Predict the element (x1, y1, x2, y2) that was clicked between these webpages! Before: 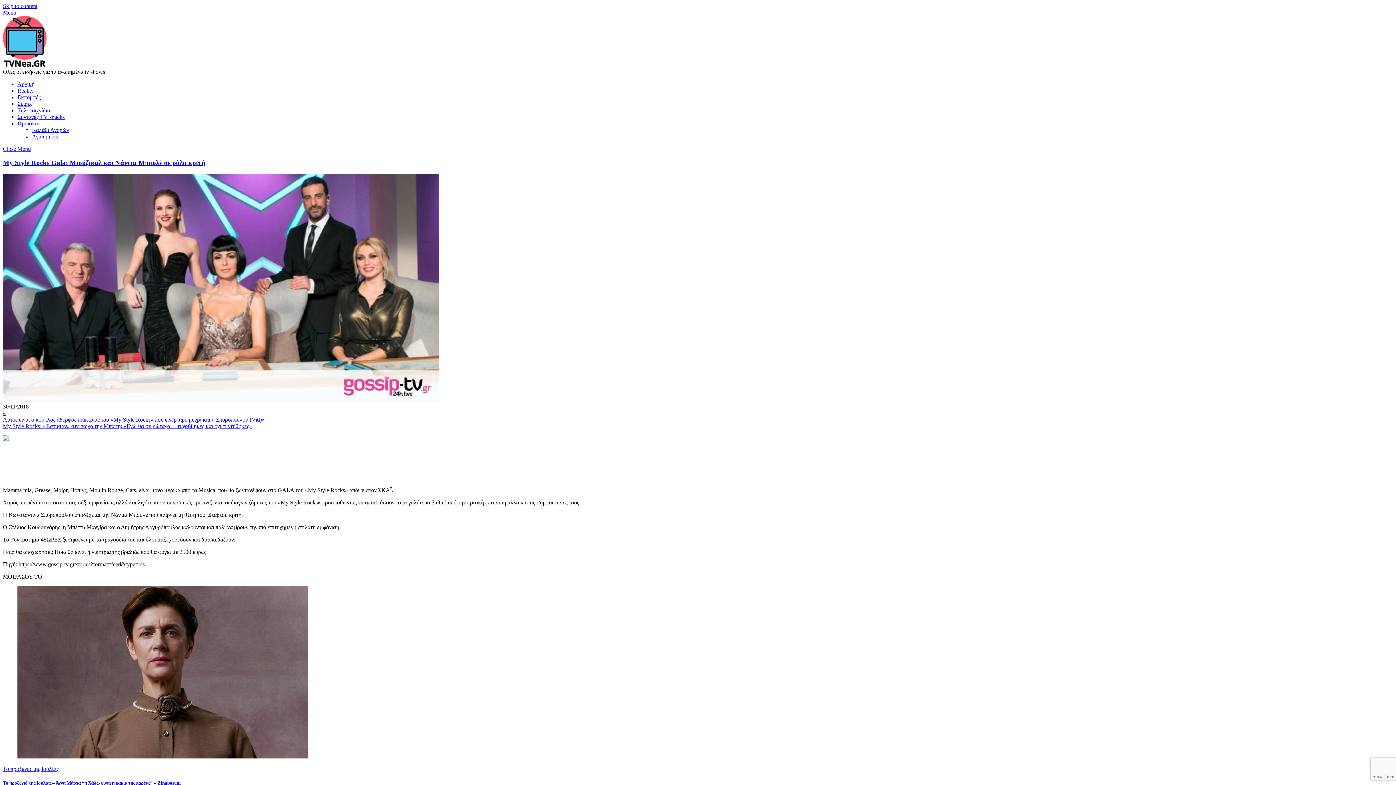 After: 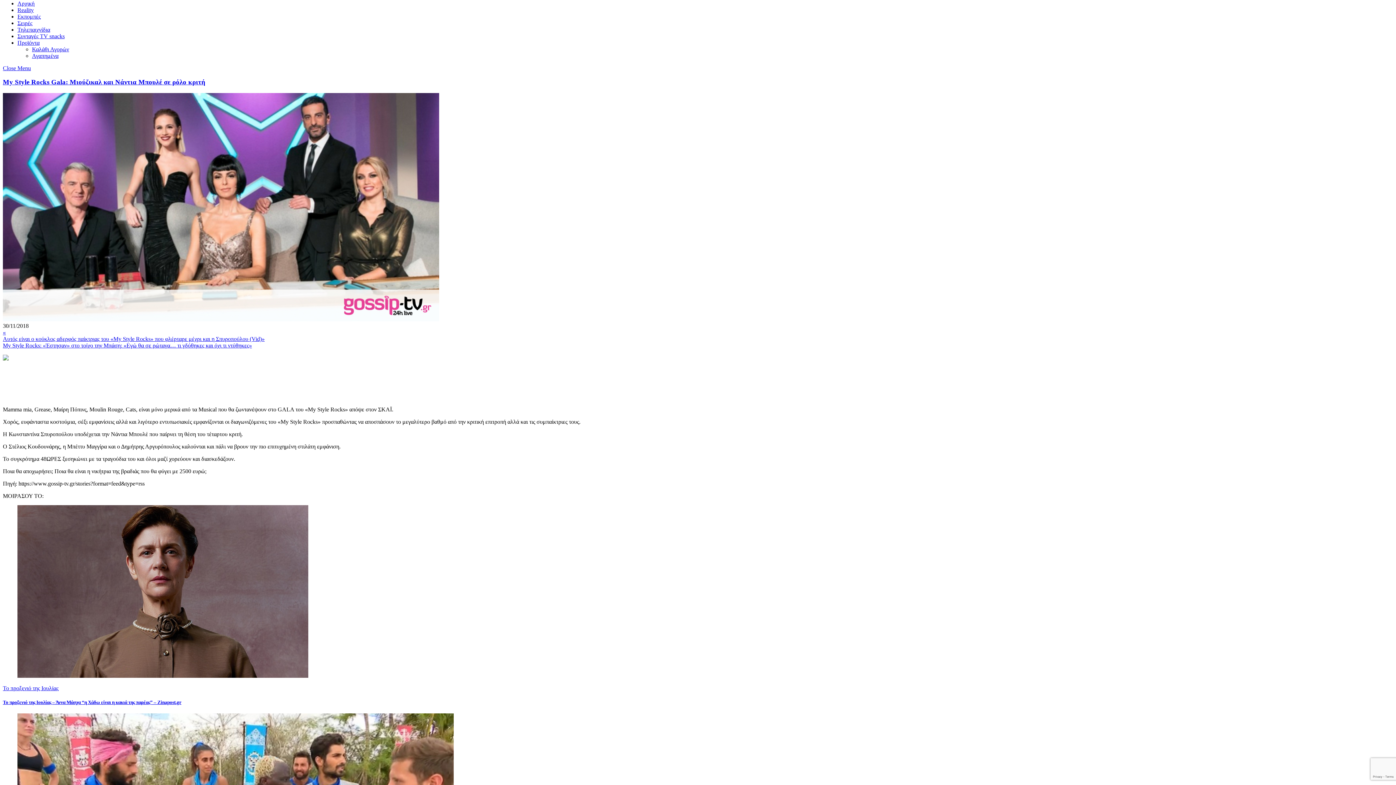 Action: label: Menu bbox: (2, 9, 16, 15)